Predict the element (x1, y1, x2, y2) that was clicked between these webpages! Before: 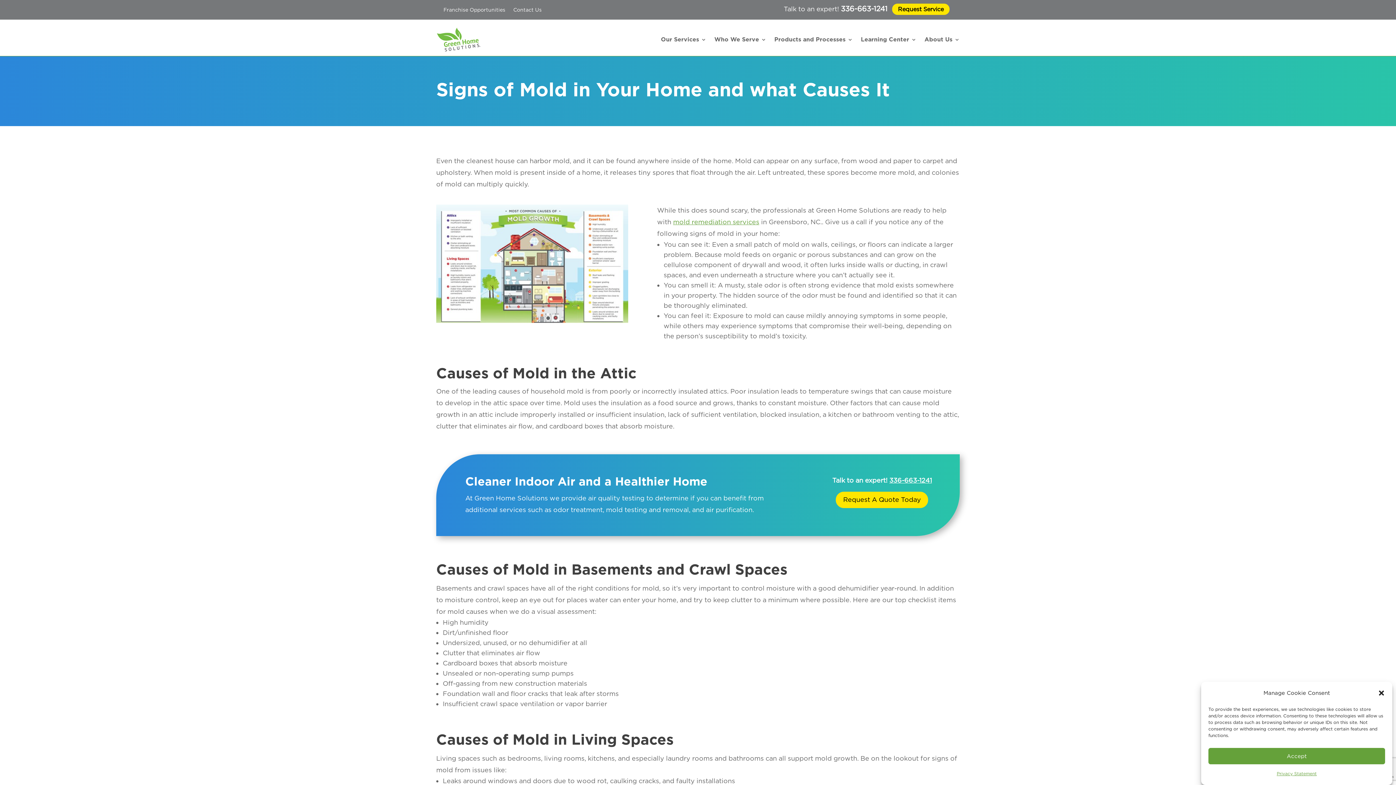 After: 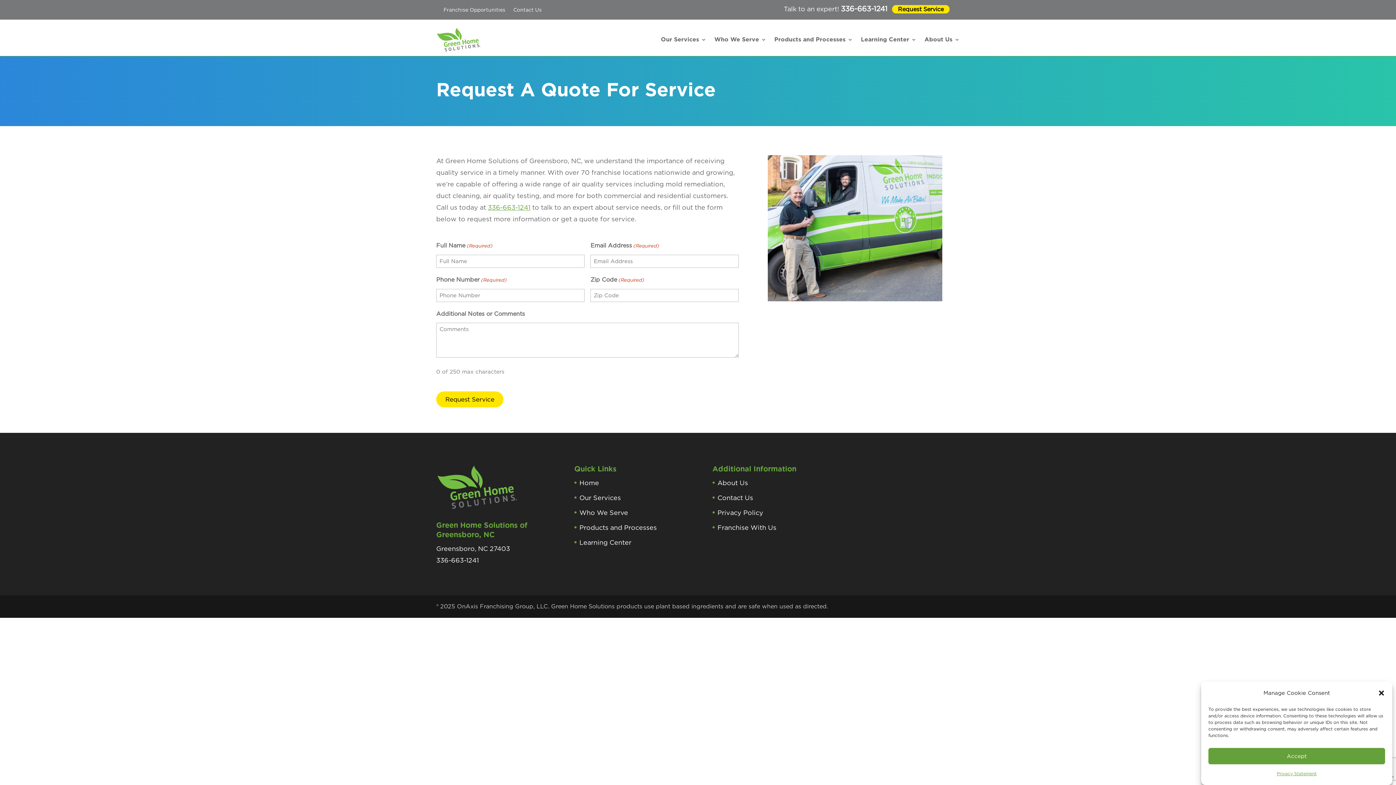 Action: label: Request Service bbox: (892, 3, 949, 14)